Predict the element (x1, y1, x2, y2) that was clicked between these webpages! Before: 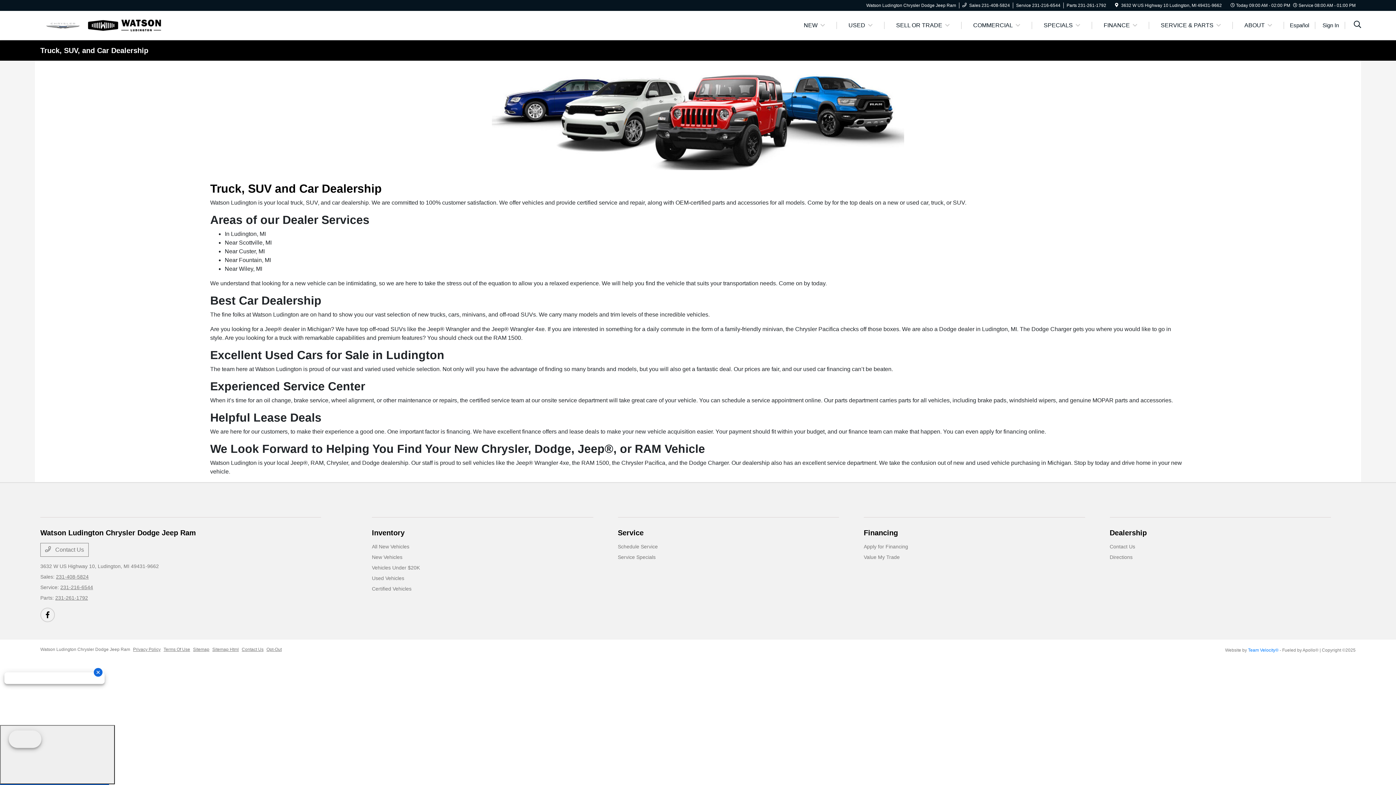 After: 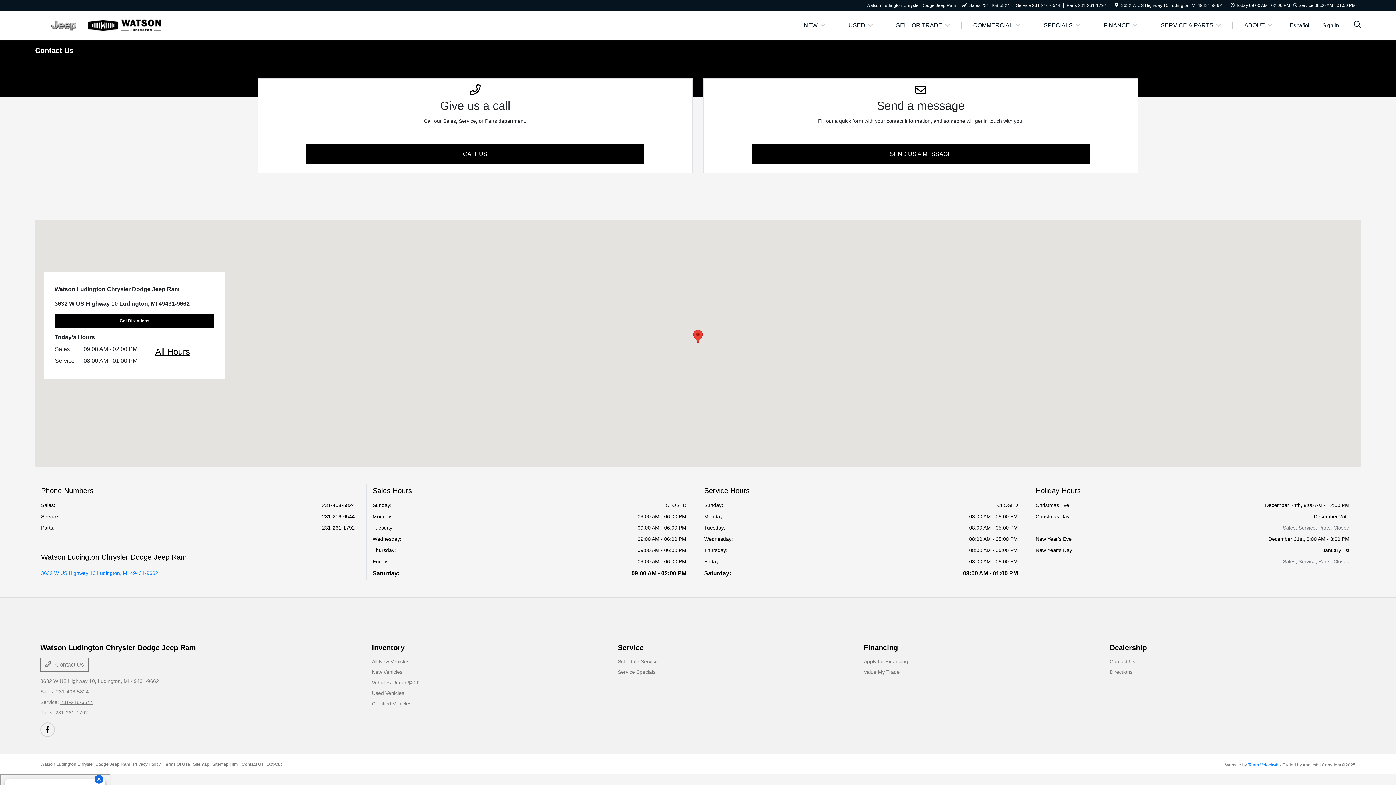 Action: label: Contact Us bbox: (1110, 544, 1135, 549)